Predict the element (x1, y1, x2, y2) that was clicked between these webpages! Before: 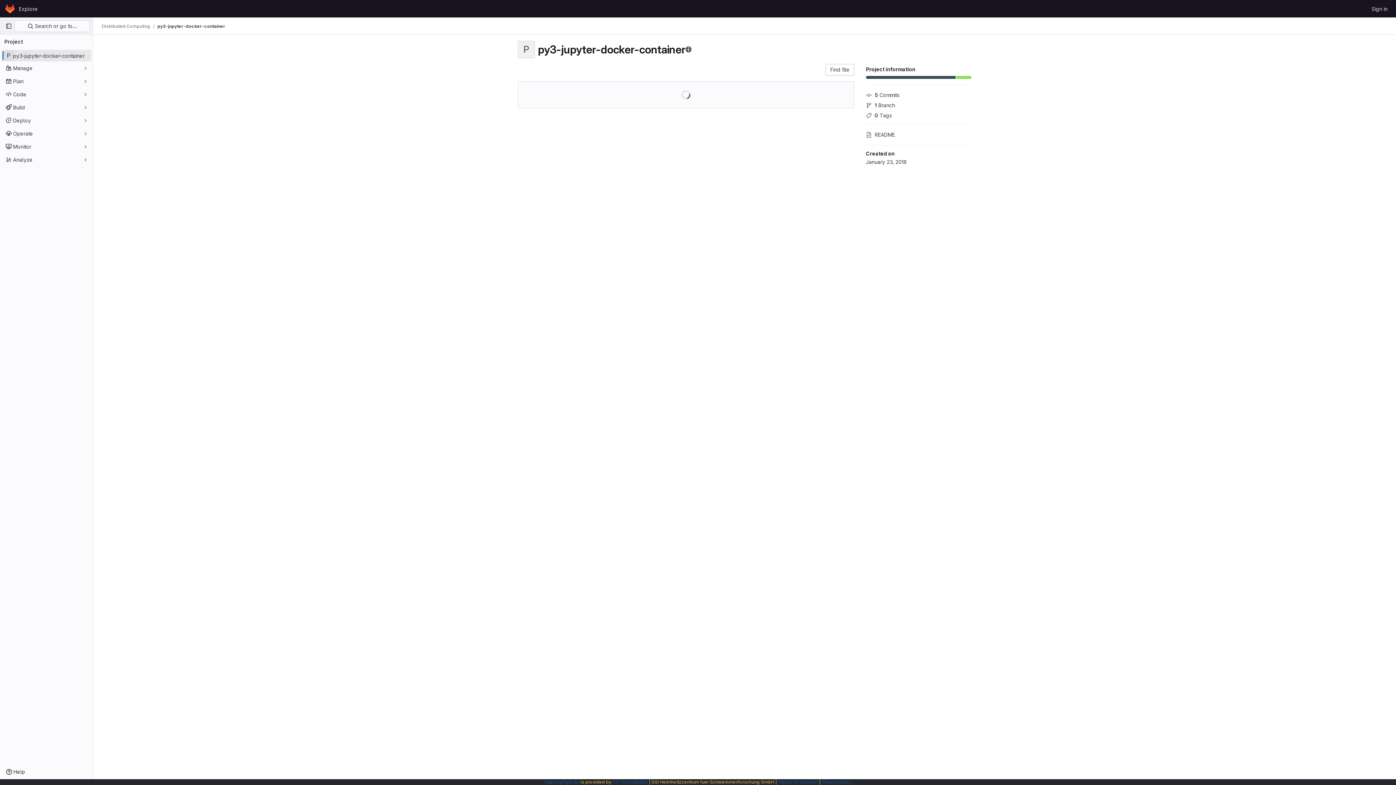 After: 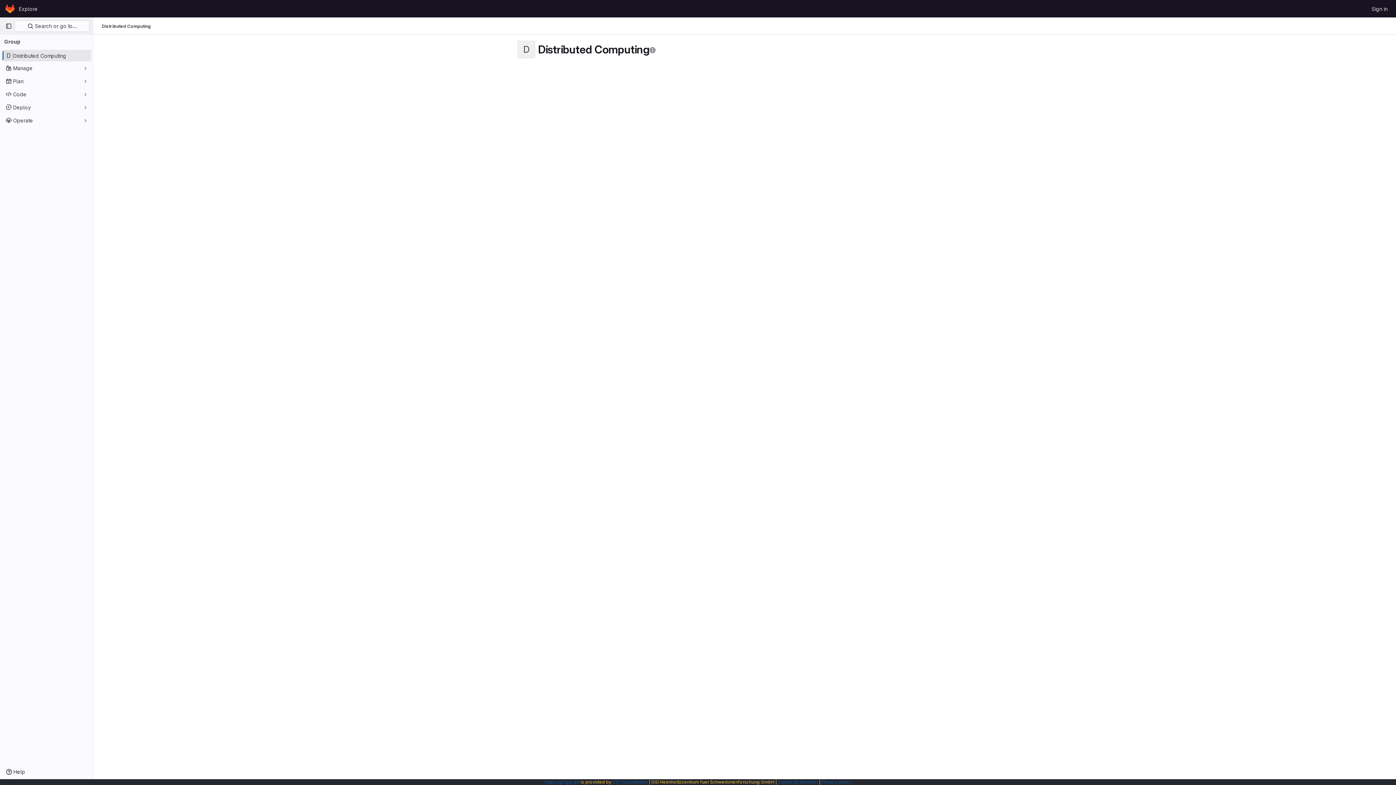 Action: bbox: (101, 23, 150, 29) label: Distributed Computing